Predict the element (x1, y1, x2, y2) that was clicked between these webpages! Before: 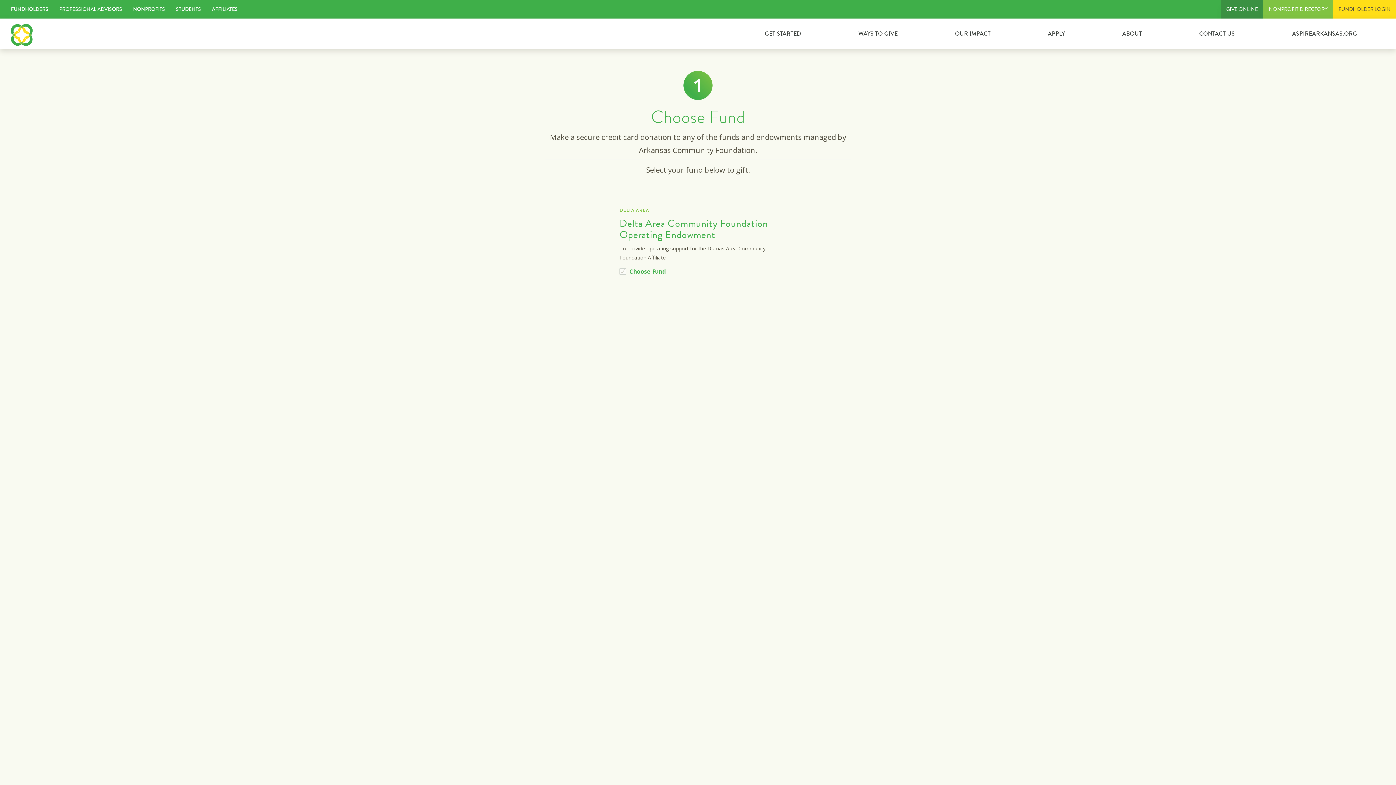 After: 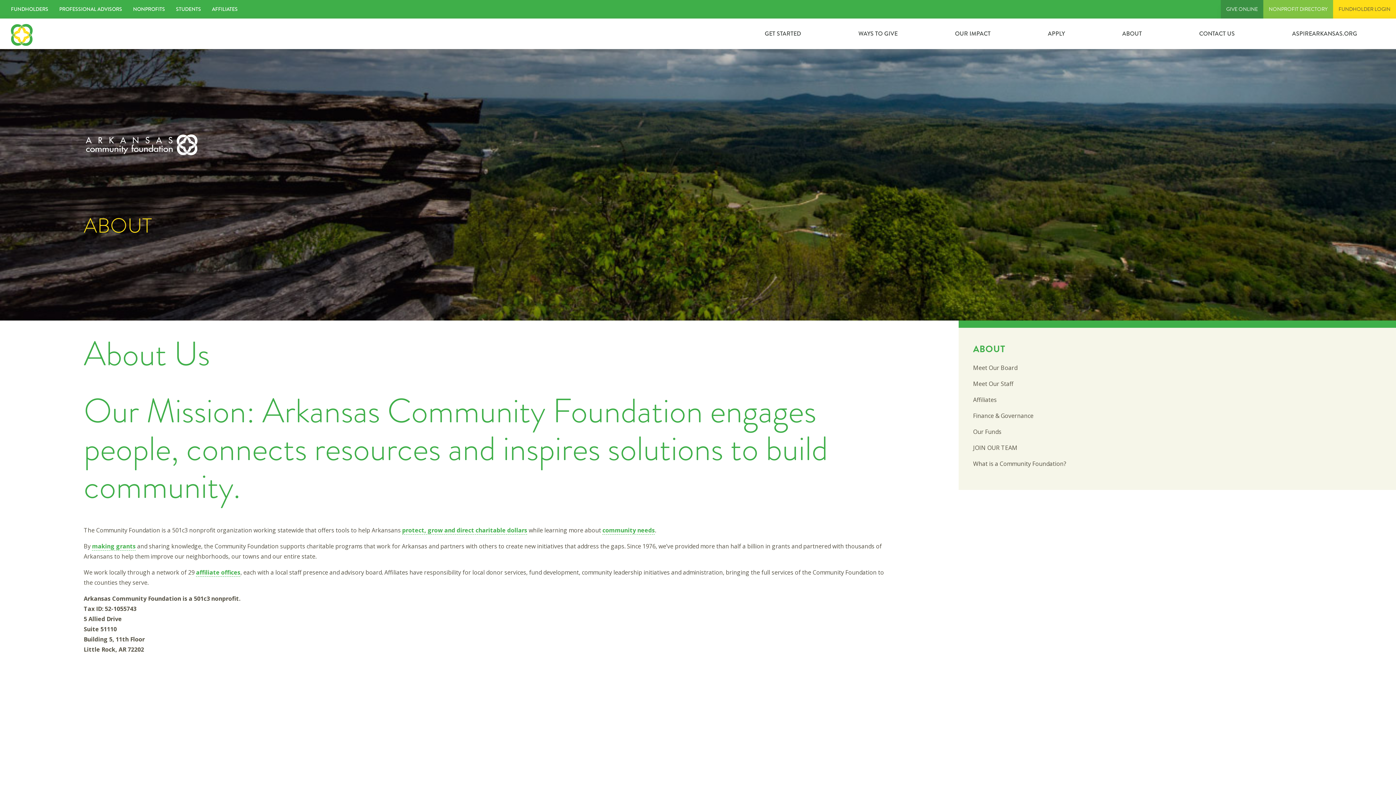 Action: label: ABOUT bbox: (1122, 24, 1142, 43)